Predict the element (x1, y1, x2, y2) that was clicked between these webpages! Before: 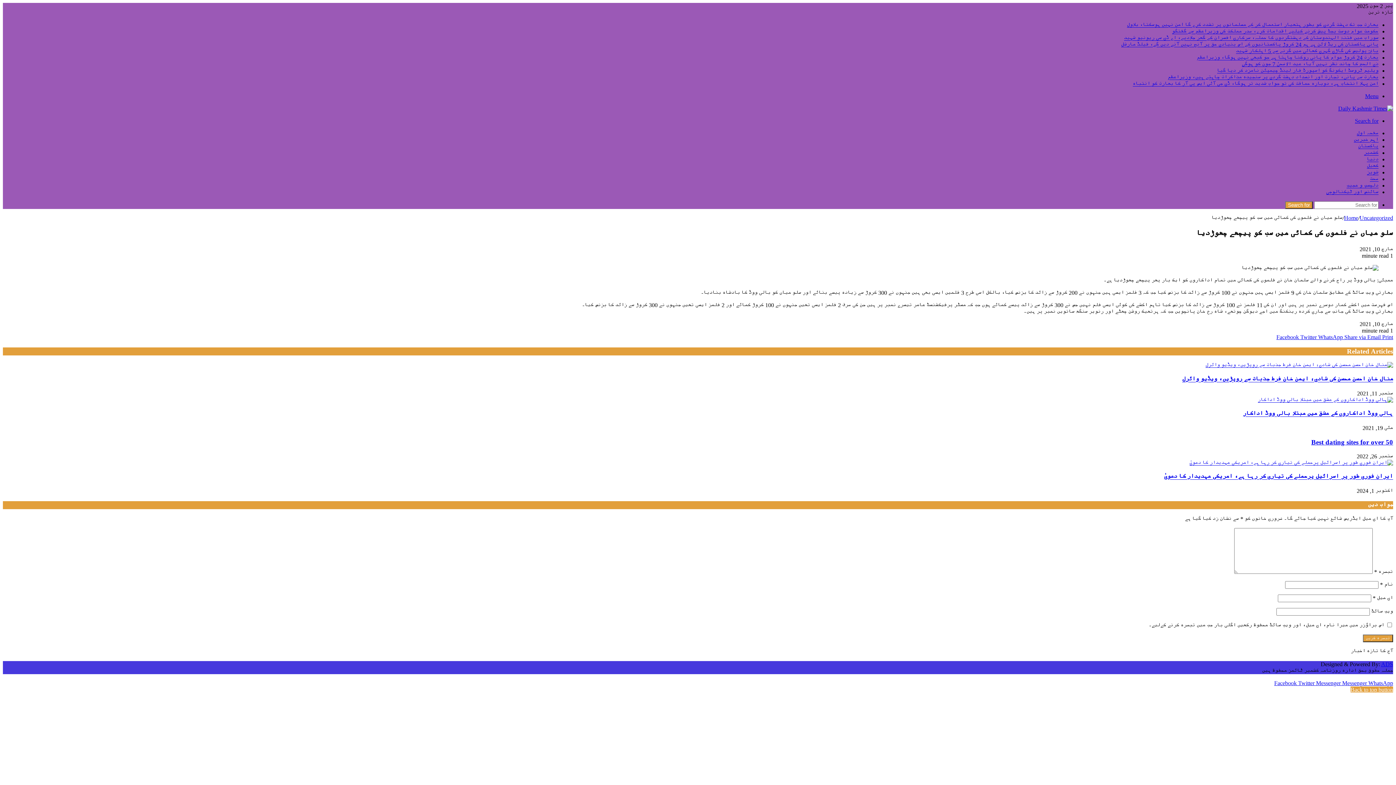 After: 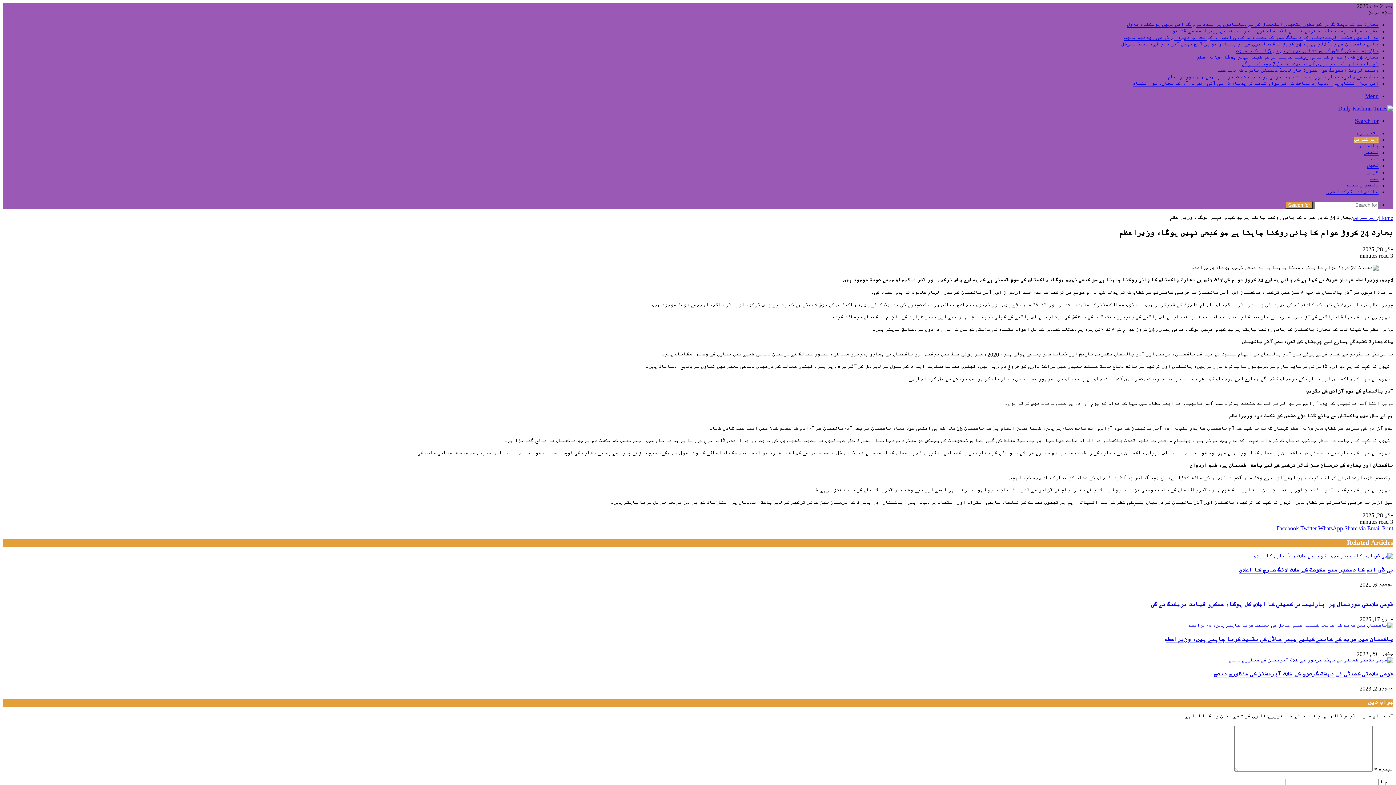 Action: label: بھارت 24 کروڑ عوام کا پانی روکنا چاہتا ہے جو کبھی نہیں ہوگا، وزیراعظم bbox: (1197, 54, 1378, 60)